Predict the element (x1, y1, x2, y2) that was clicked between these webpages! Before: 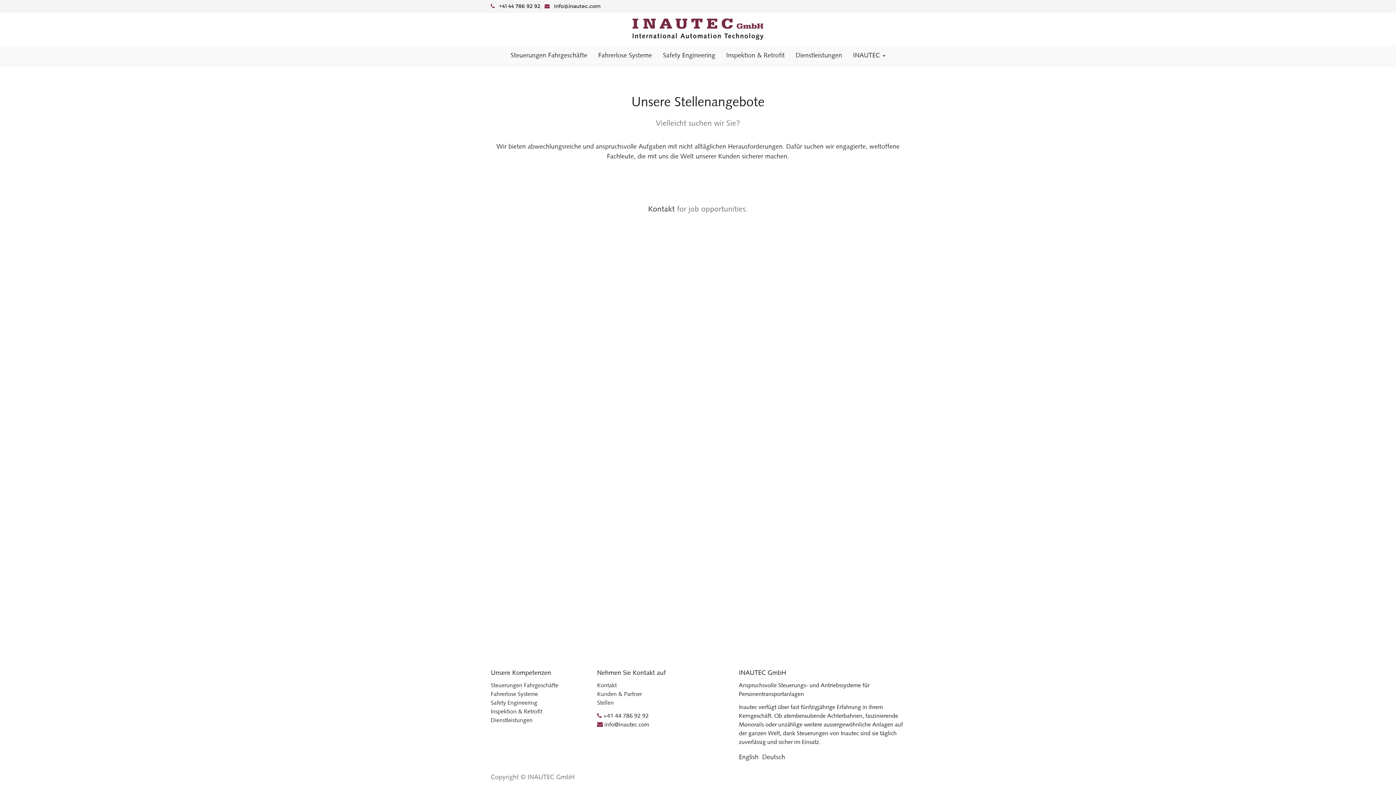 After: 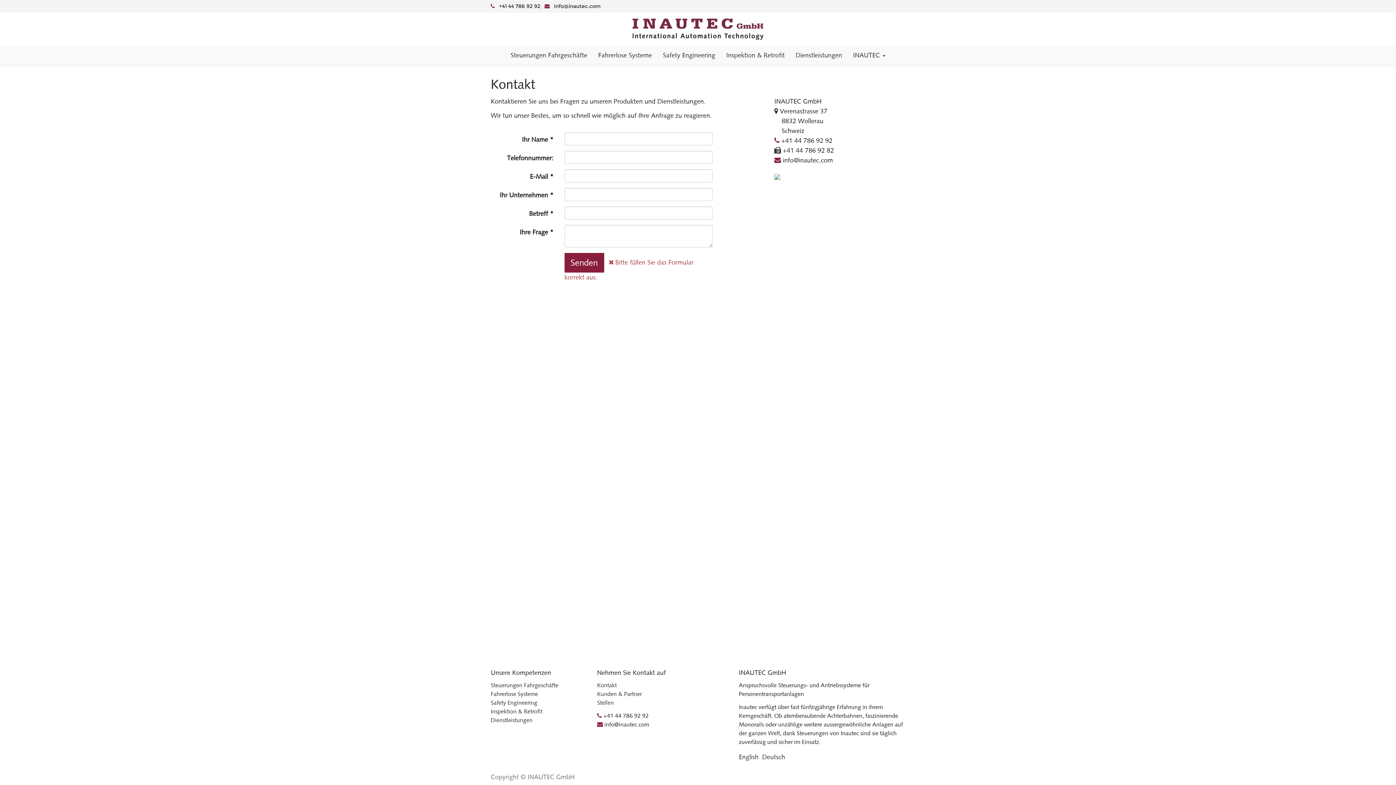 Action: bbox: (597, 682, 616, 689) label: Kontakt